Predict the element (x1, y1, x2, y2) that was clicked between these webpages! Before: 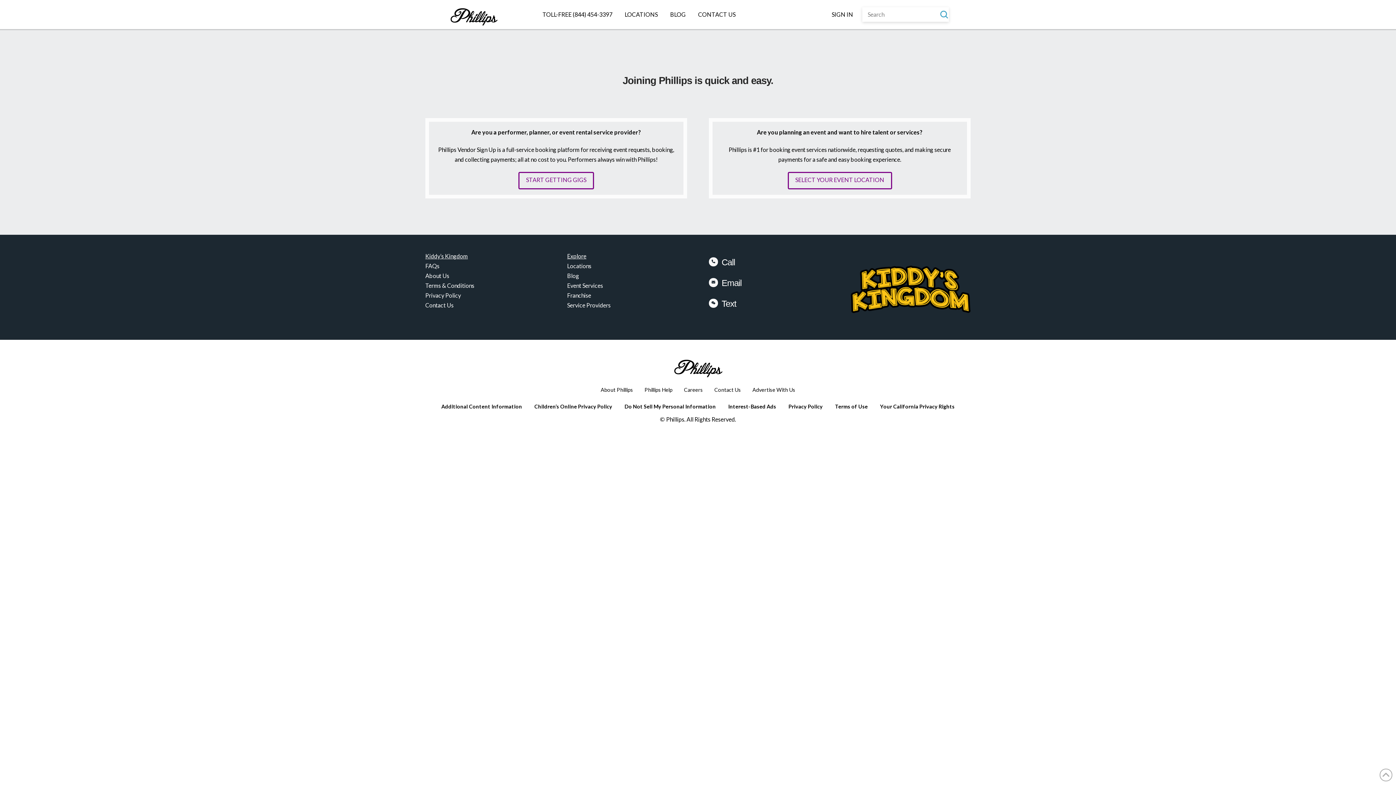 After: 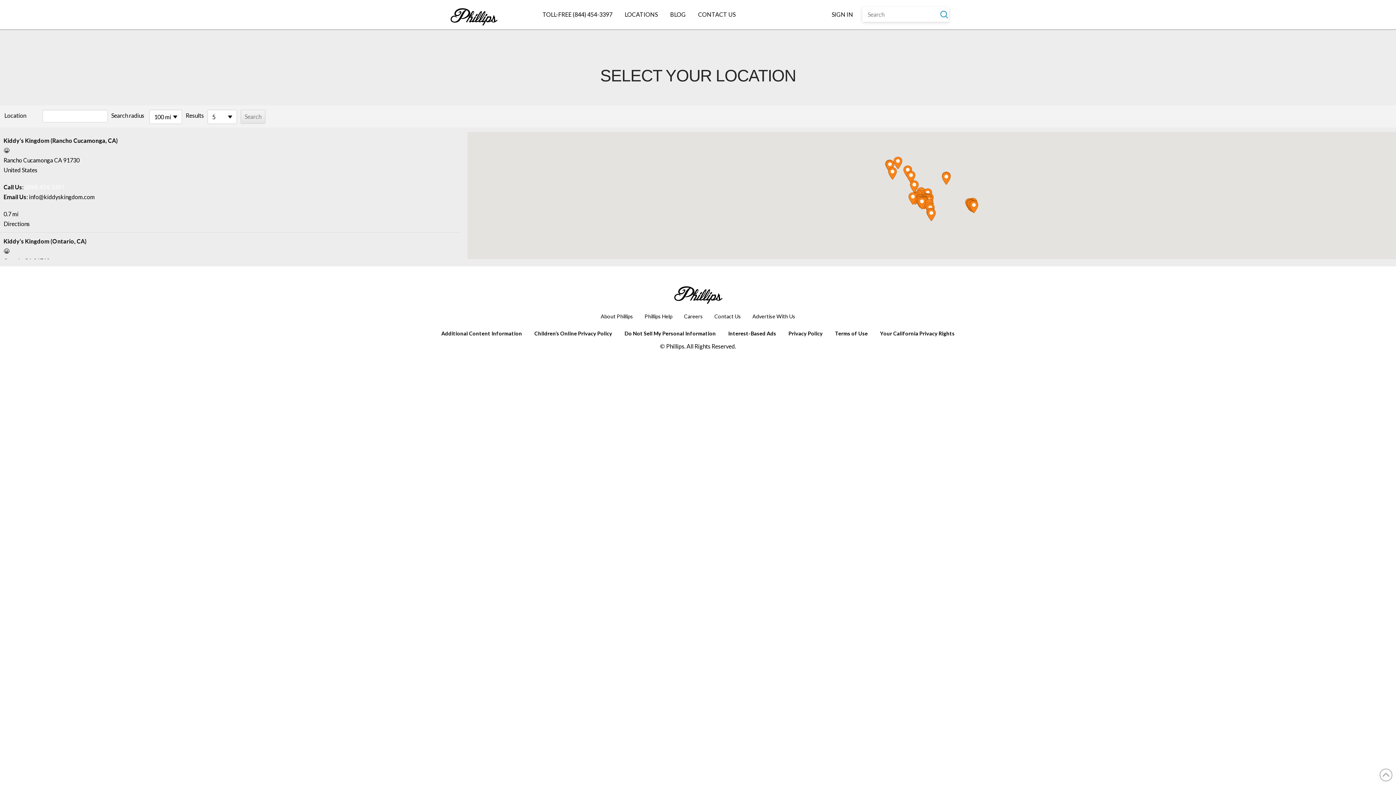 Action: label: SELECT YOUR EVENT LOCATION bbox: (787, 171, 892, 189)